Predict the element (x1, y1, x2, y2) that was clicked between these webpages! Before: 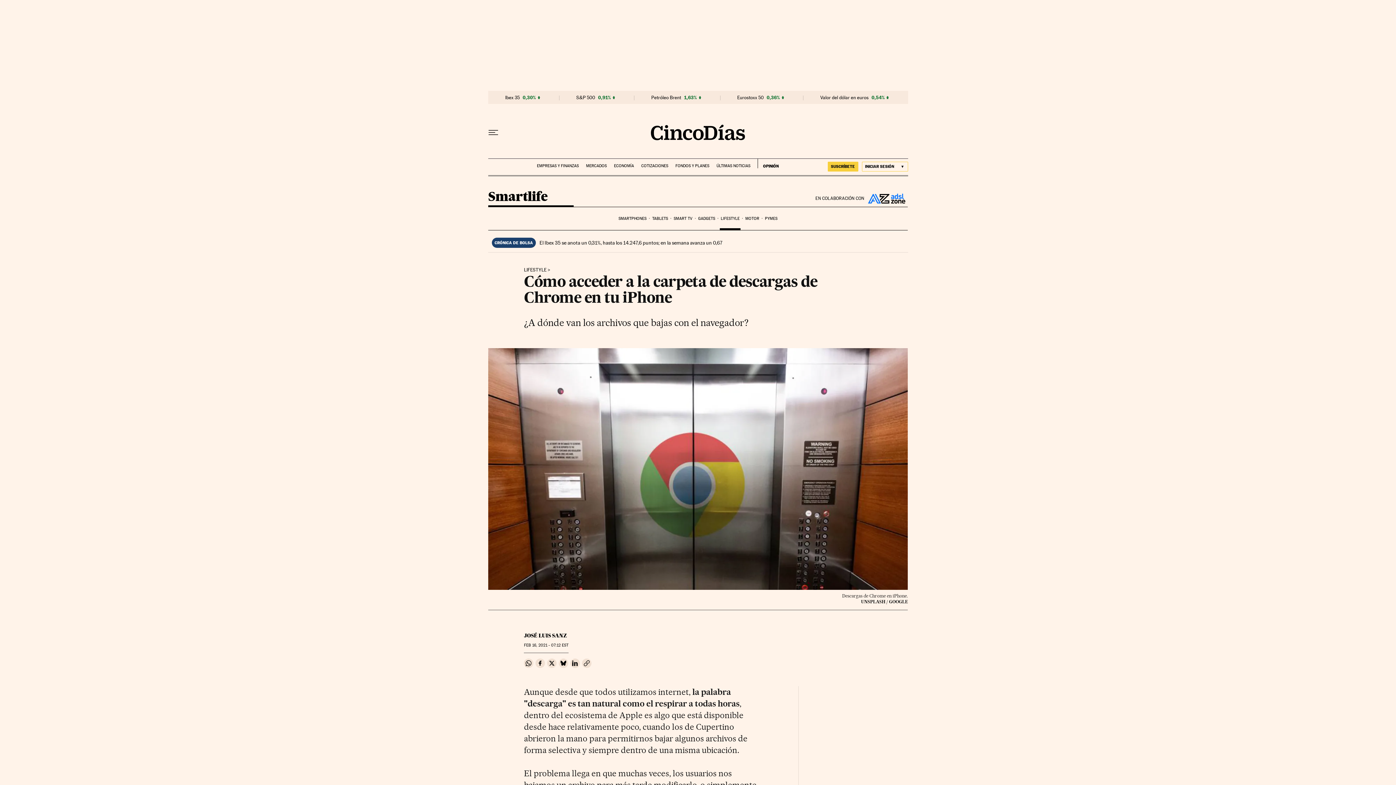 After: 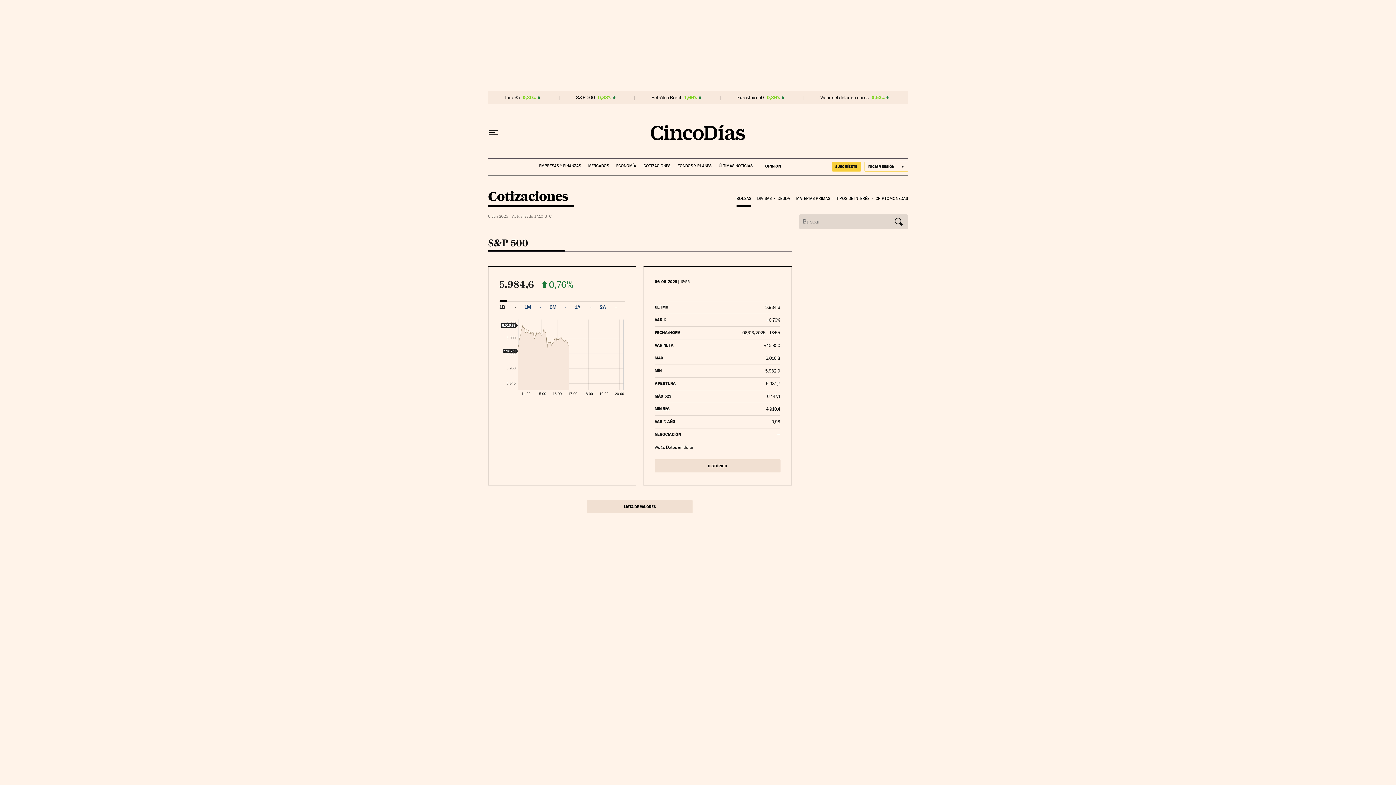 Action: bbox: (576, 94, 595, 100) label: S&P 500